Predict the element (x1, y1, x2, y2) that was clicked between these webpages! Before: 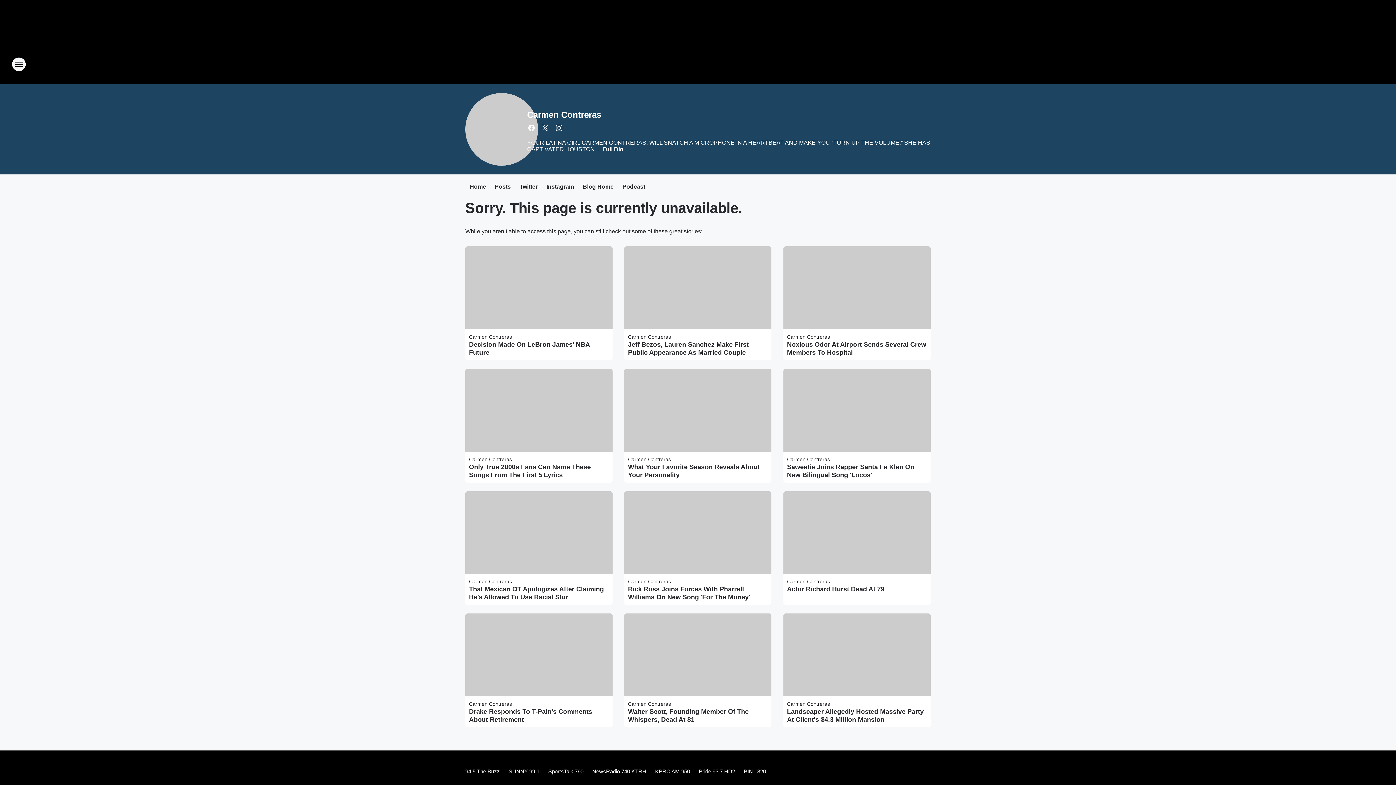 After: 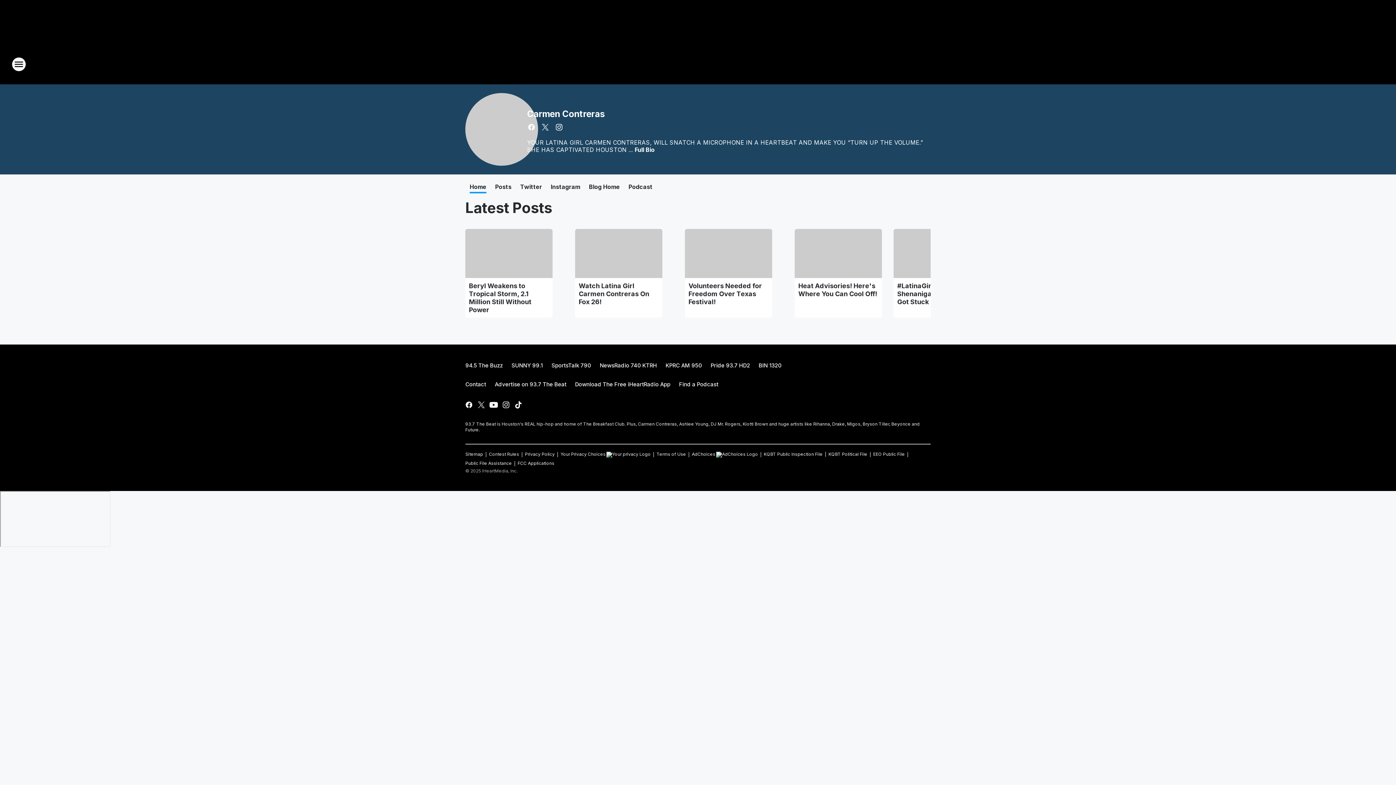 Action: label: Home bbox: (469, 183, 486, 191)